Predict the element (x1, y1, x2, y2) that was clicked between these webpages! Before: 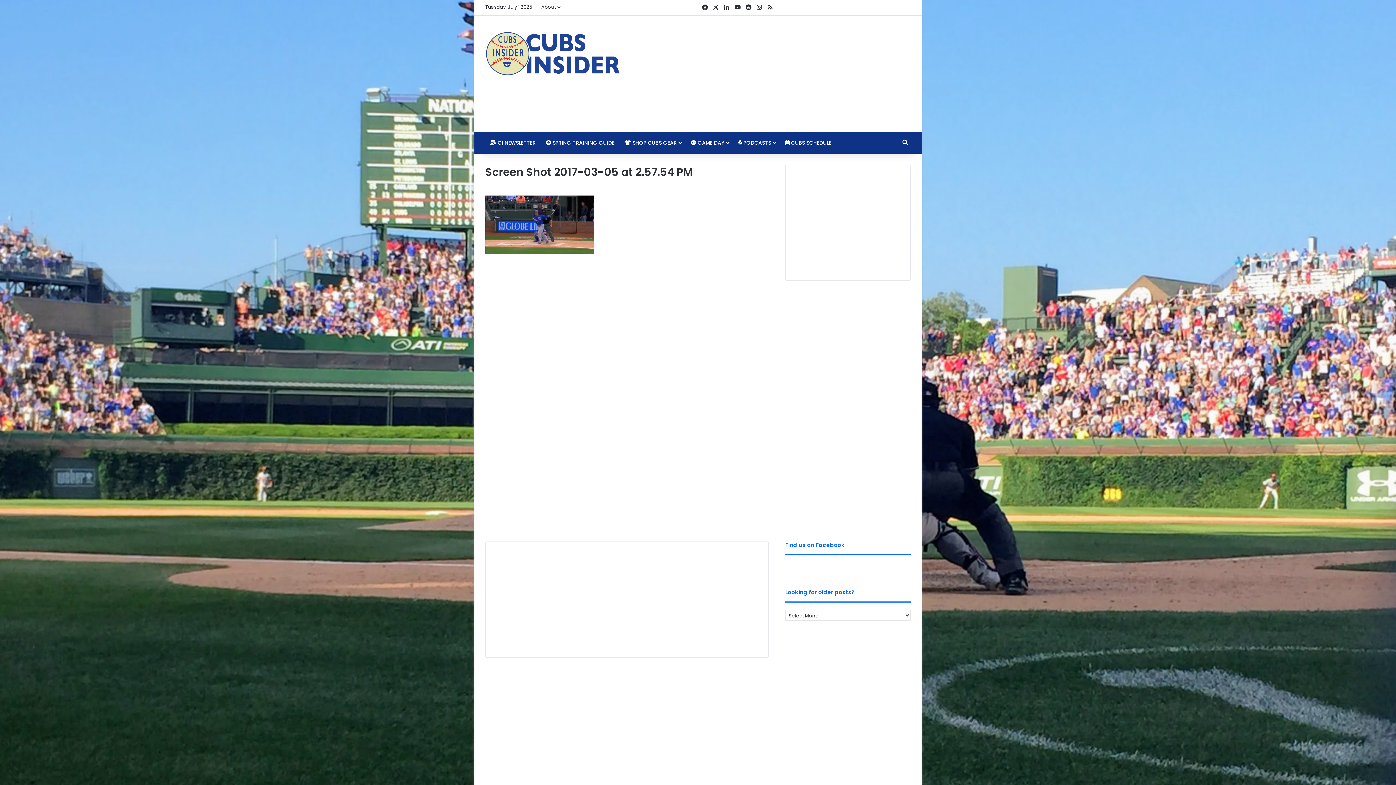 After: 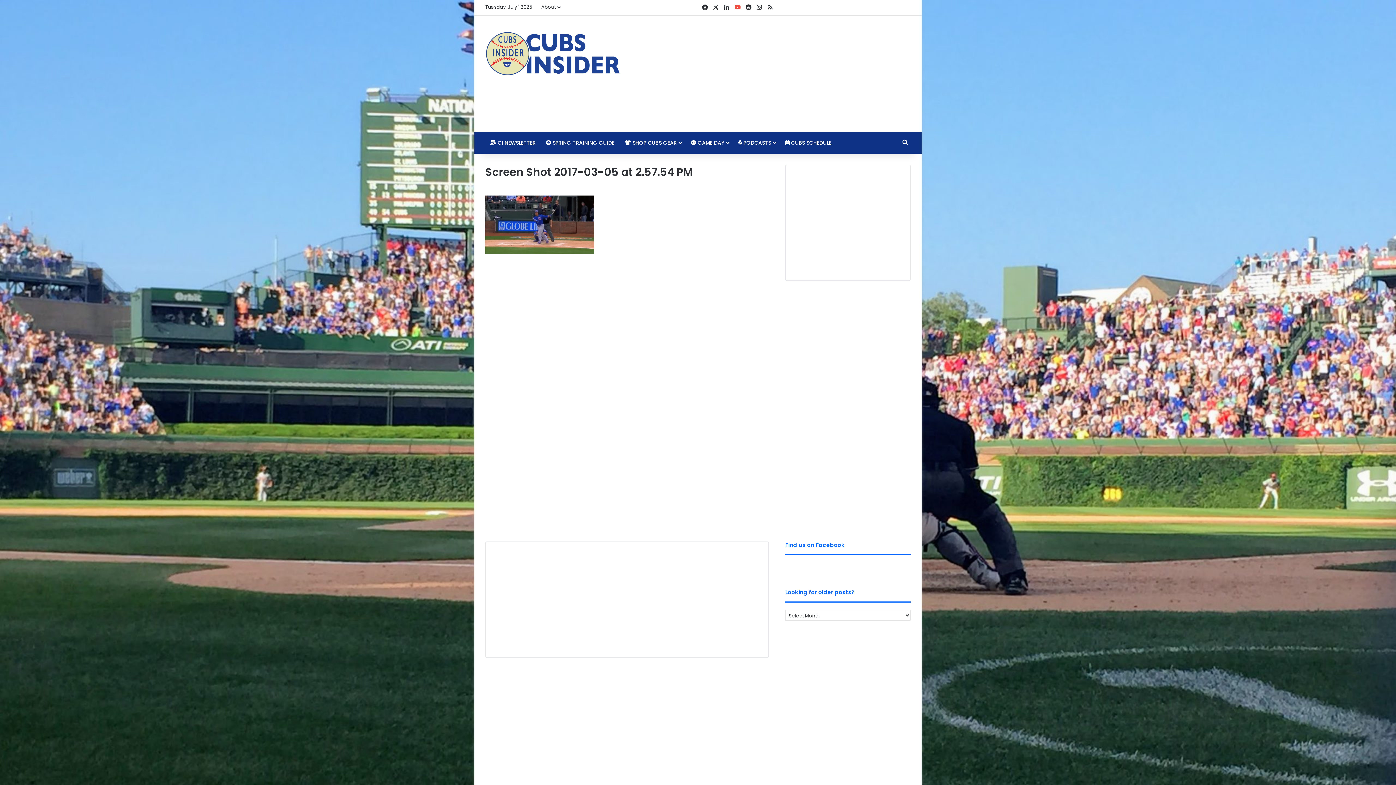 Action: bbox: (732, 0, 743, 15) label: YouTube